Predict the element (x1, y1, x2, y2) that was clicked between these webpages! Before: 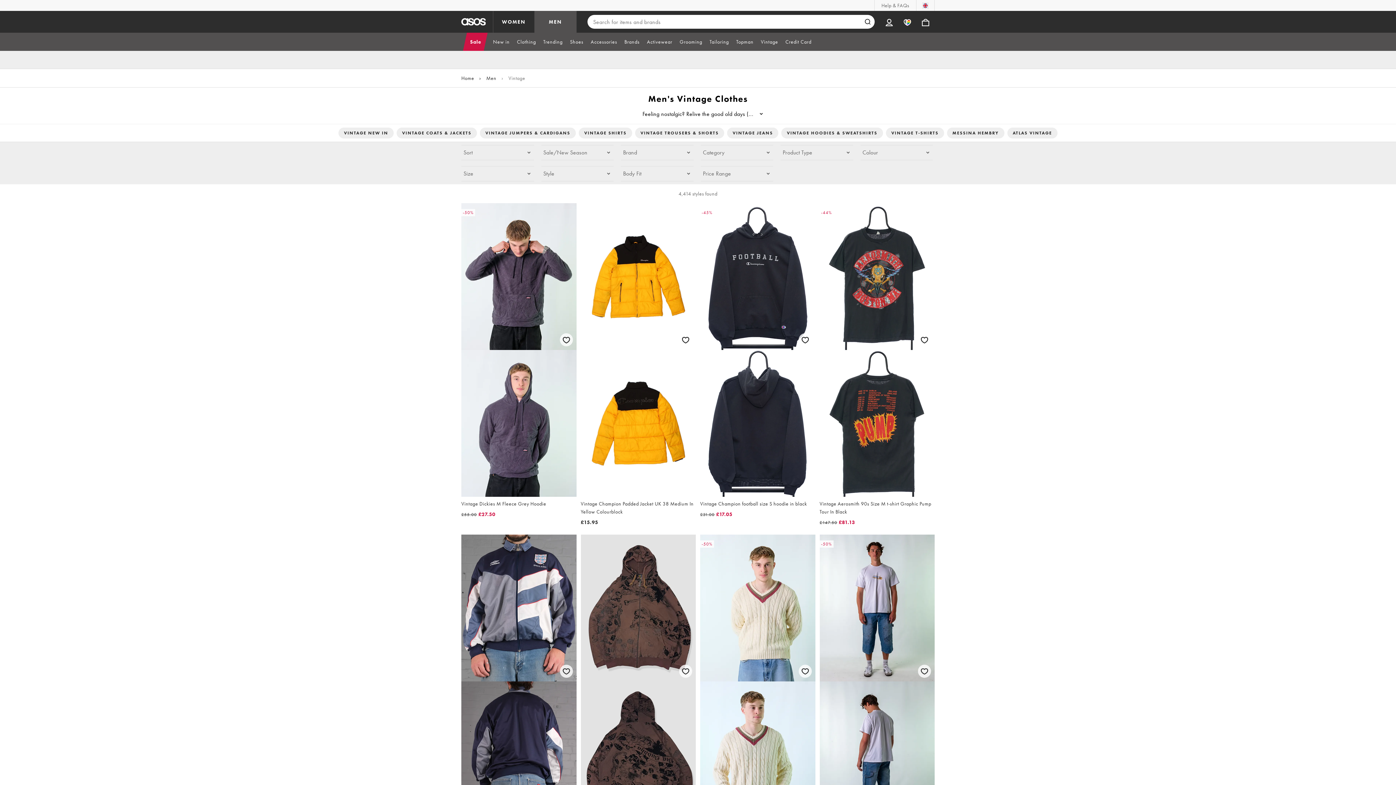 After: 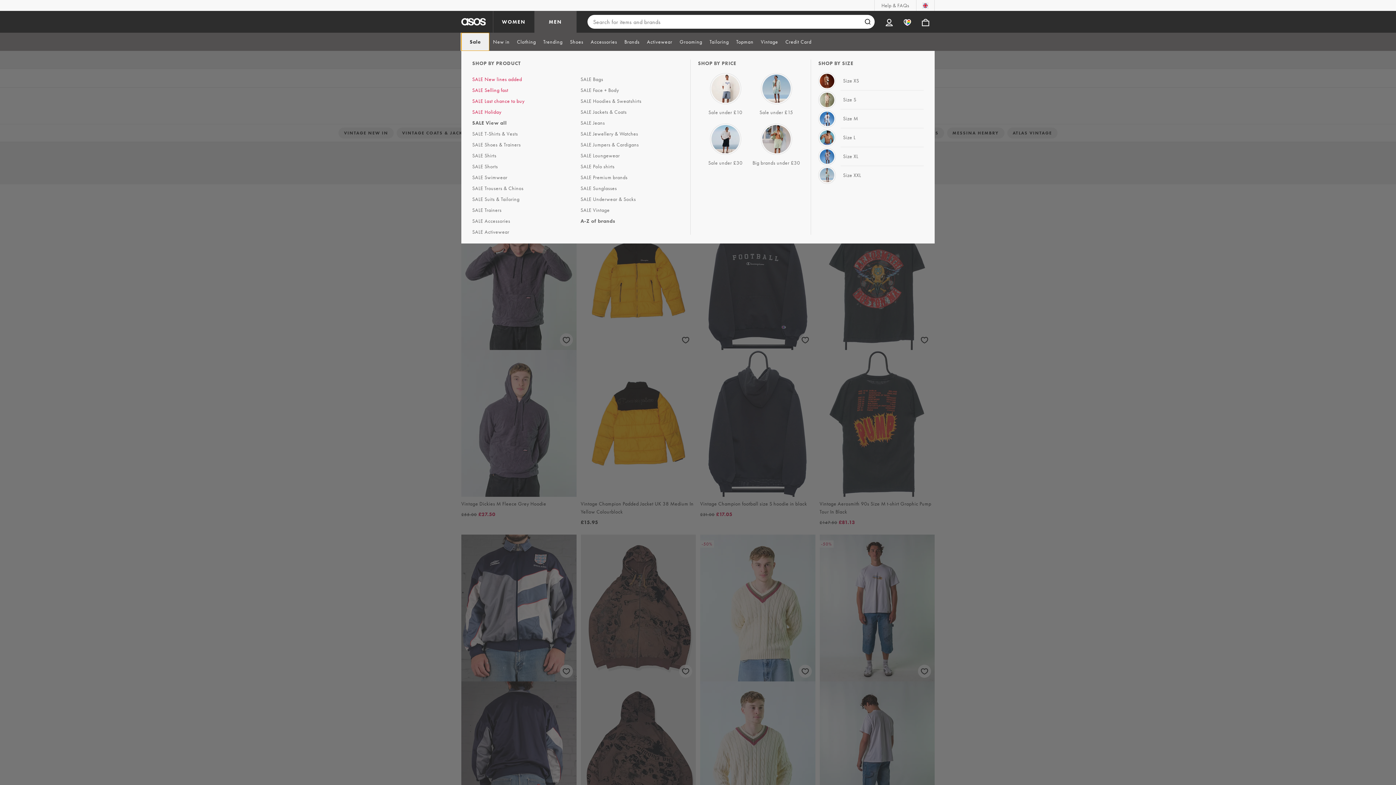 Action: label: Sale bbox: (461, 32, 489, 50)